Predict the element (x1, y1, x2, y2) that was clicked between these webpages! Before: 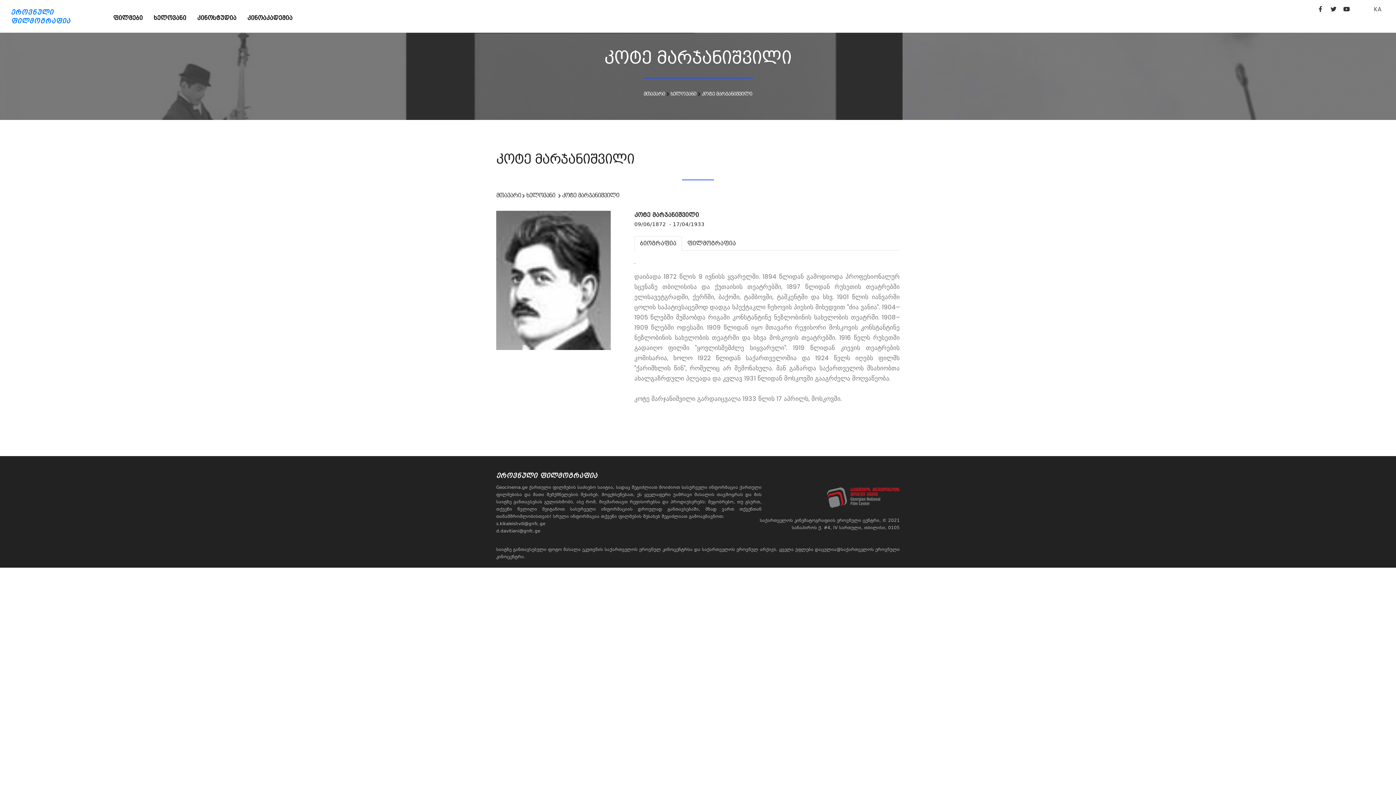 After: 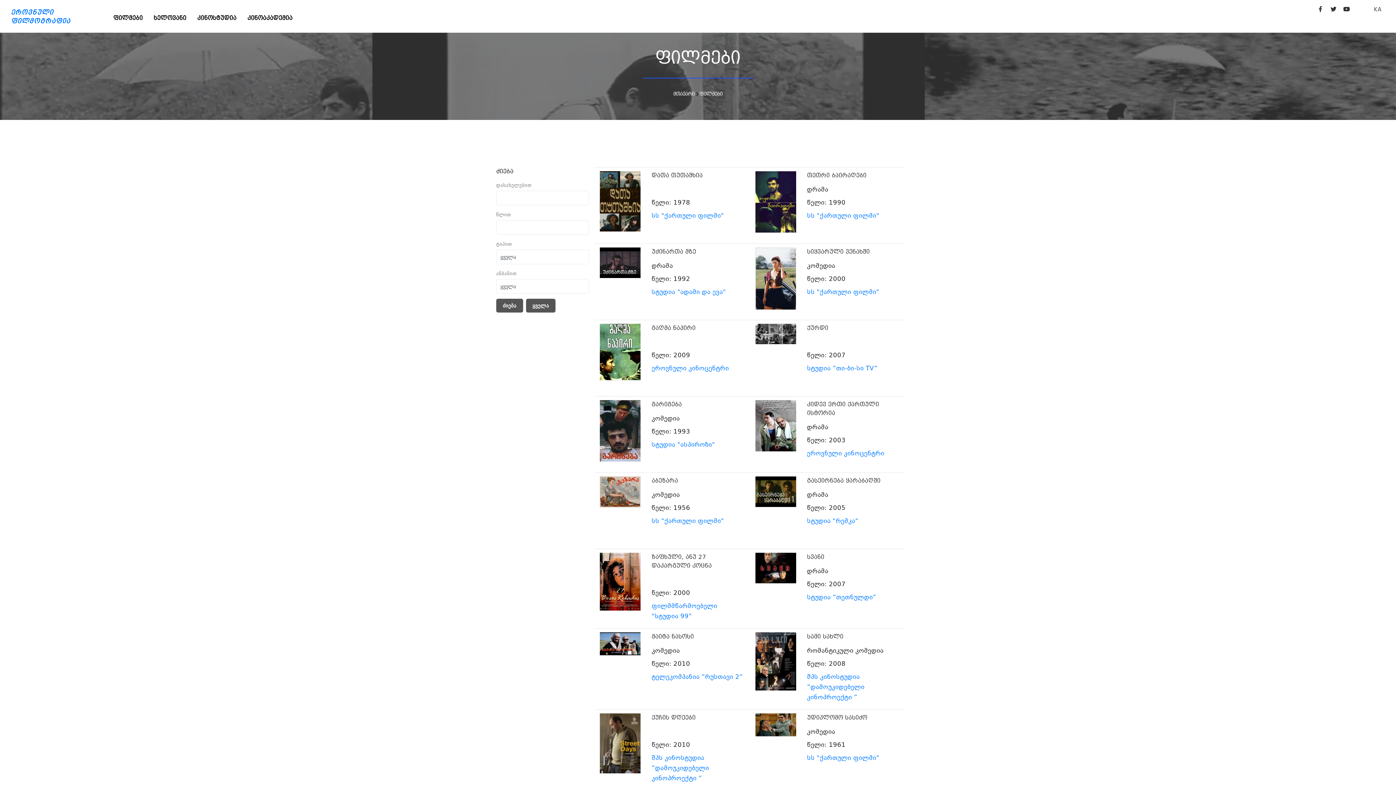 Action: label: ფილმები bbox: (108, 10, 147, 25)